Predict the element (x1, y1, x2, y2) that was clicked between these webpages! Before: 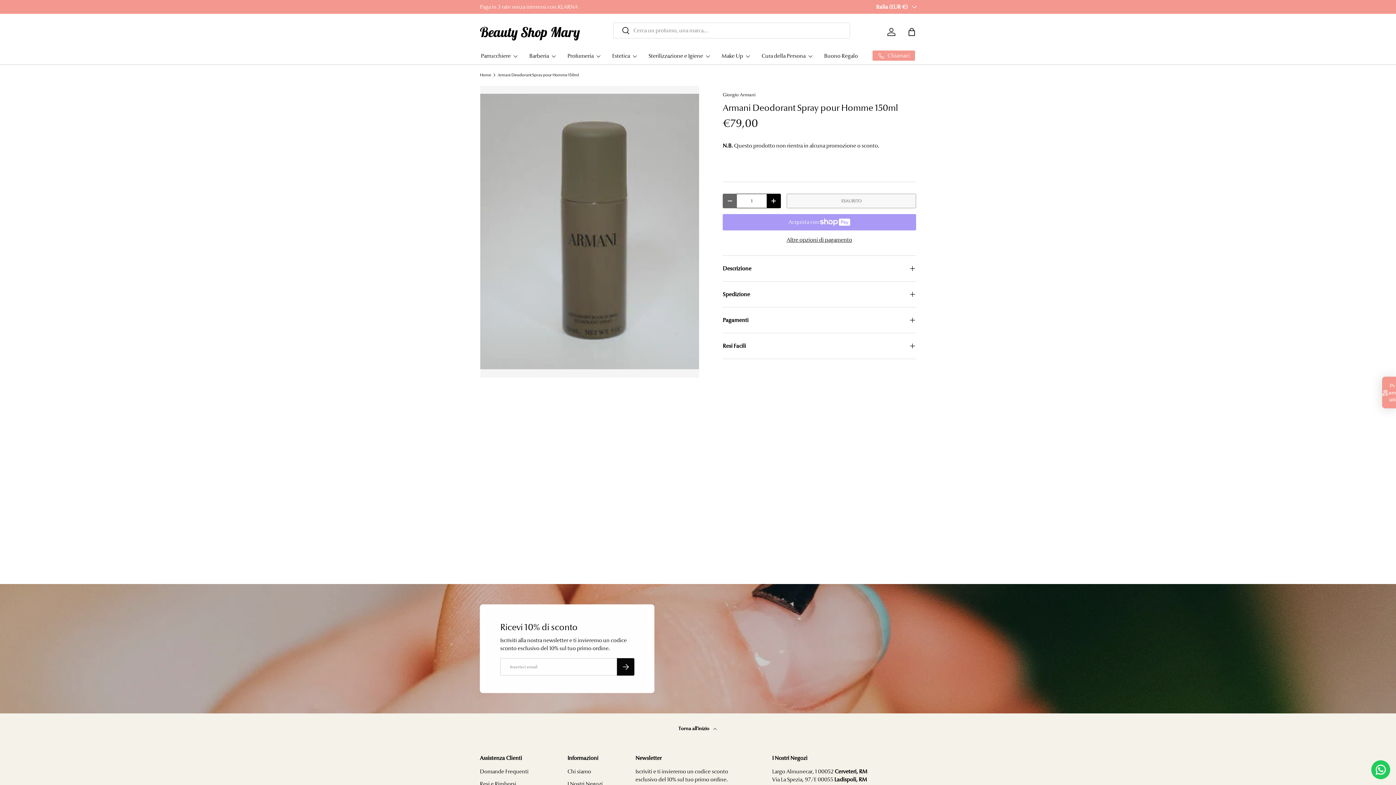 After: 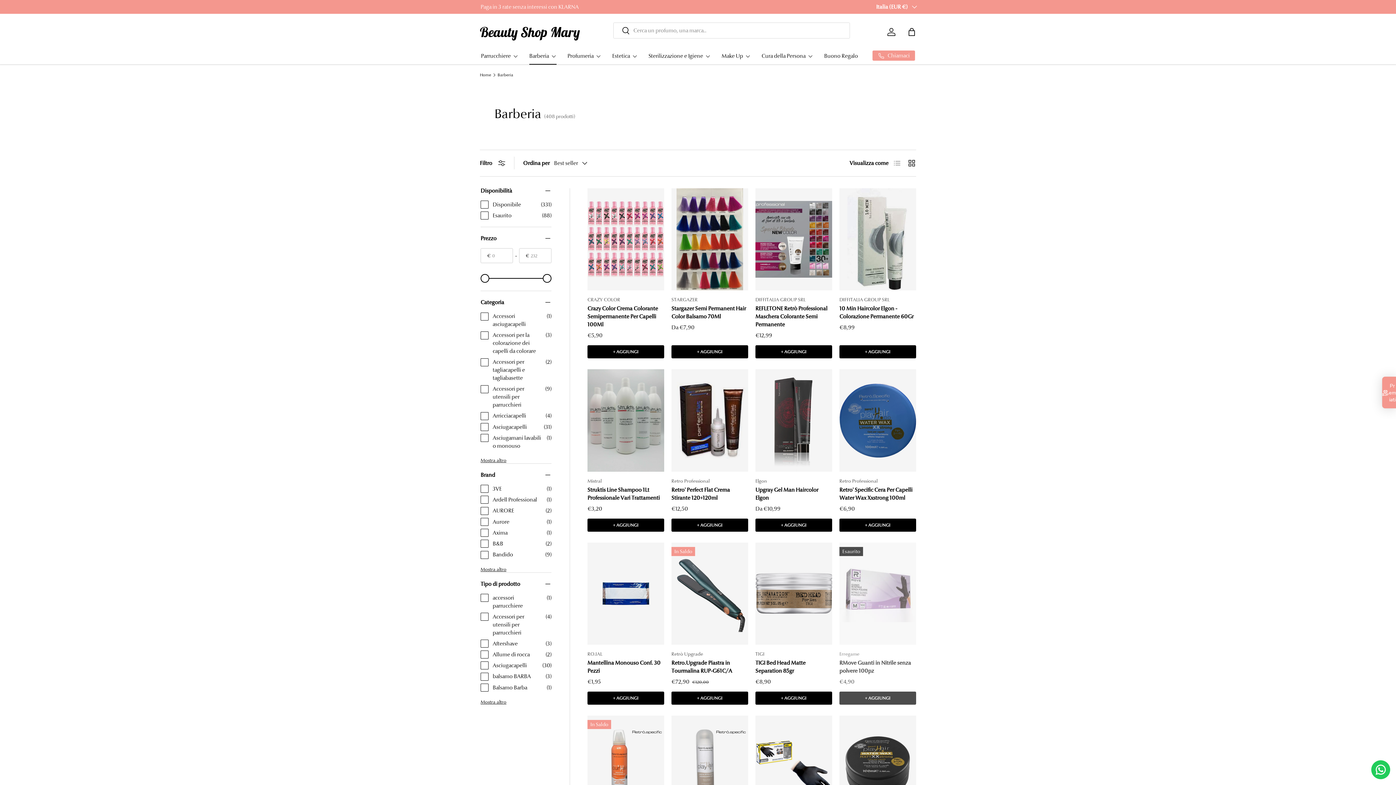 Action: label: Barberia bbox: (529, 47, 556, 64)